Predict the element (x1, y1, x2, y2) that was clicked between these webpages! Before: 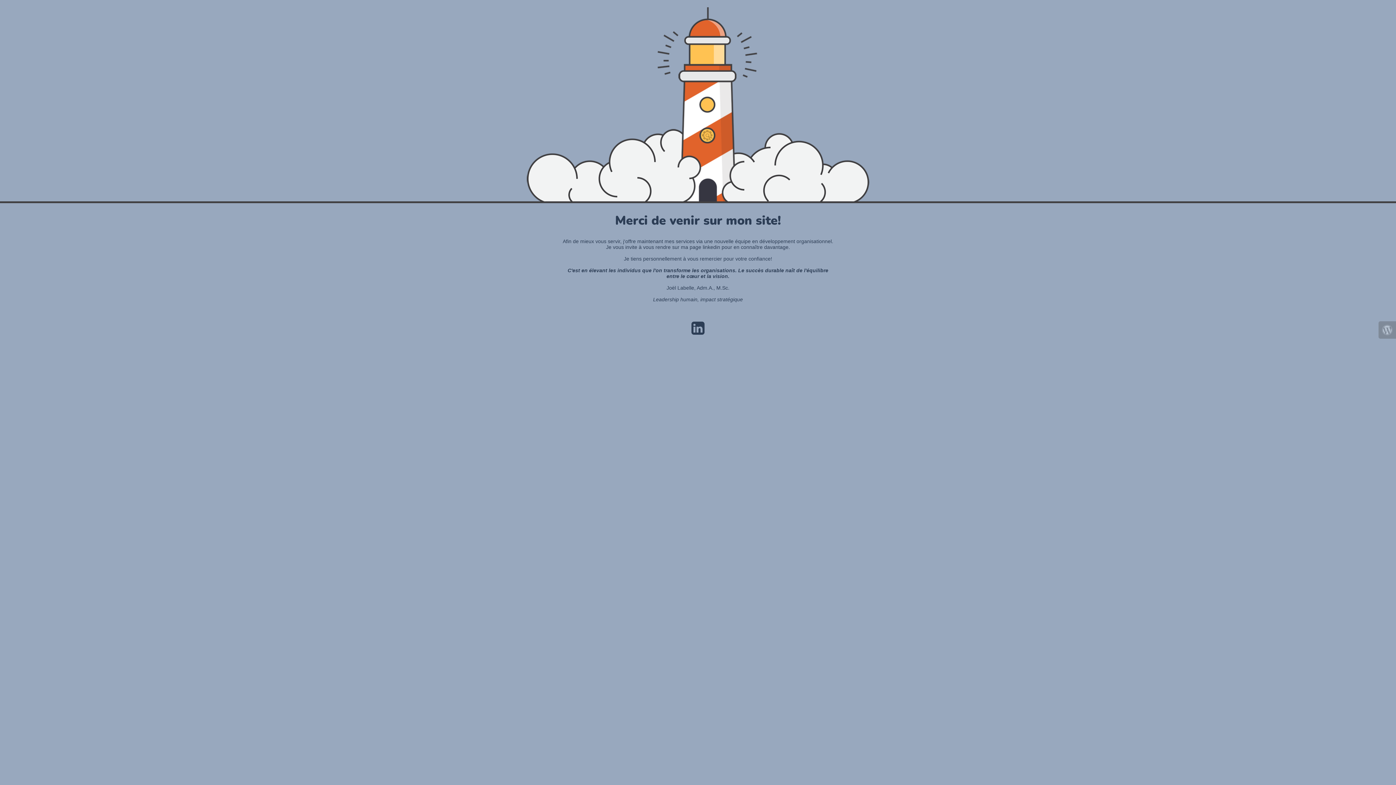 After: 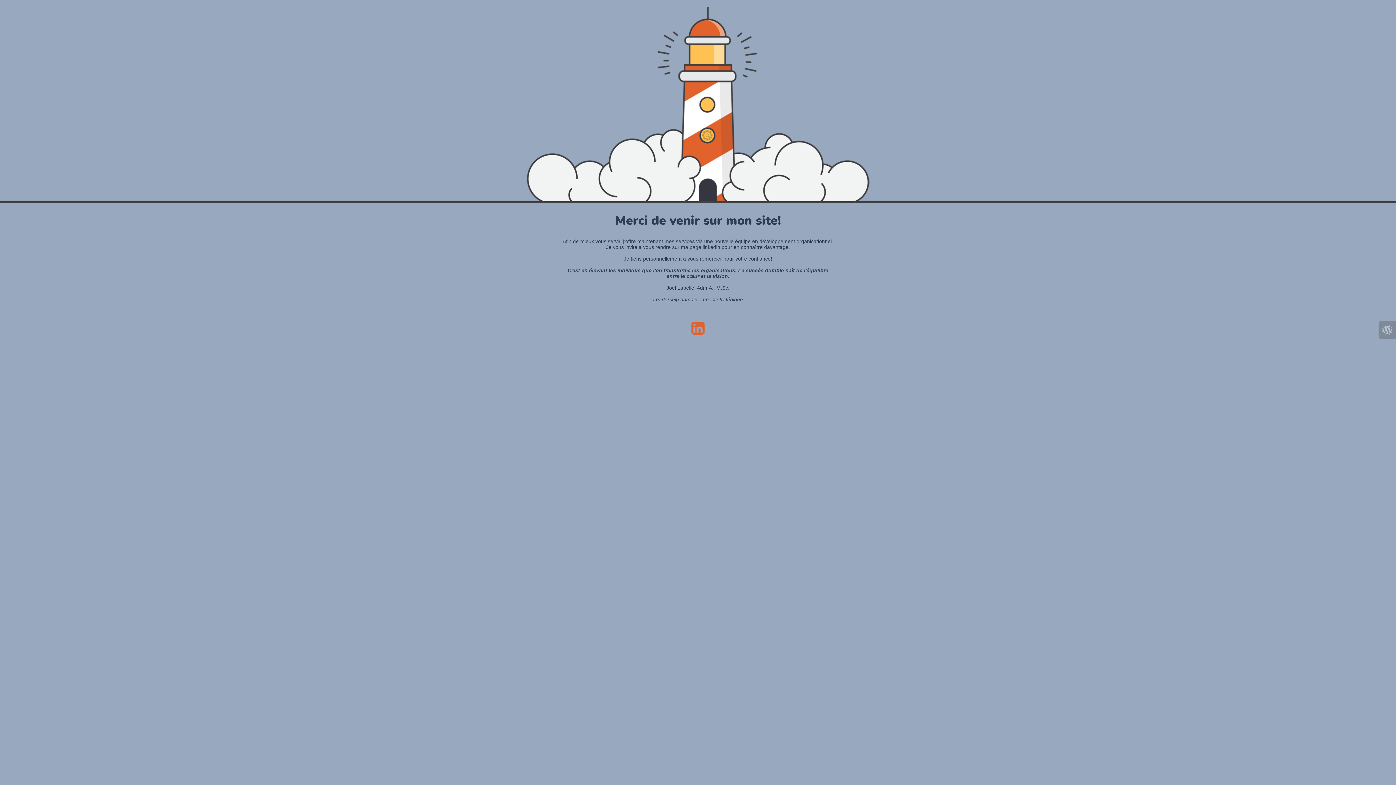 Action: bbox: (688, 329, 708, 334)